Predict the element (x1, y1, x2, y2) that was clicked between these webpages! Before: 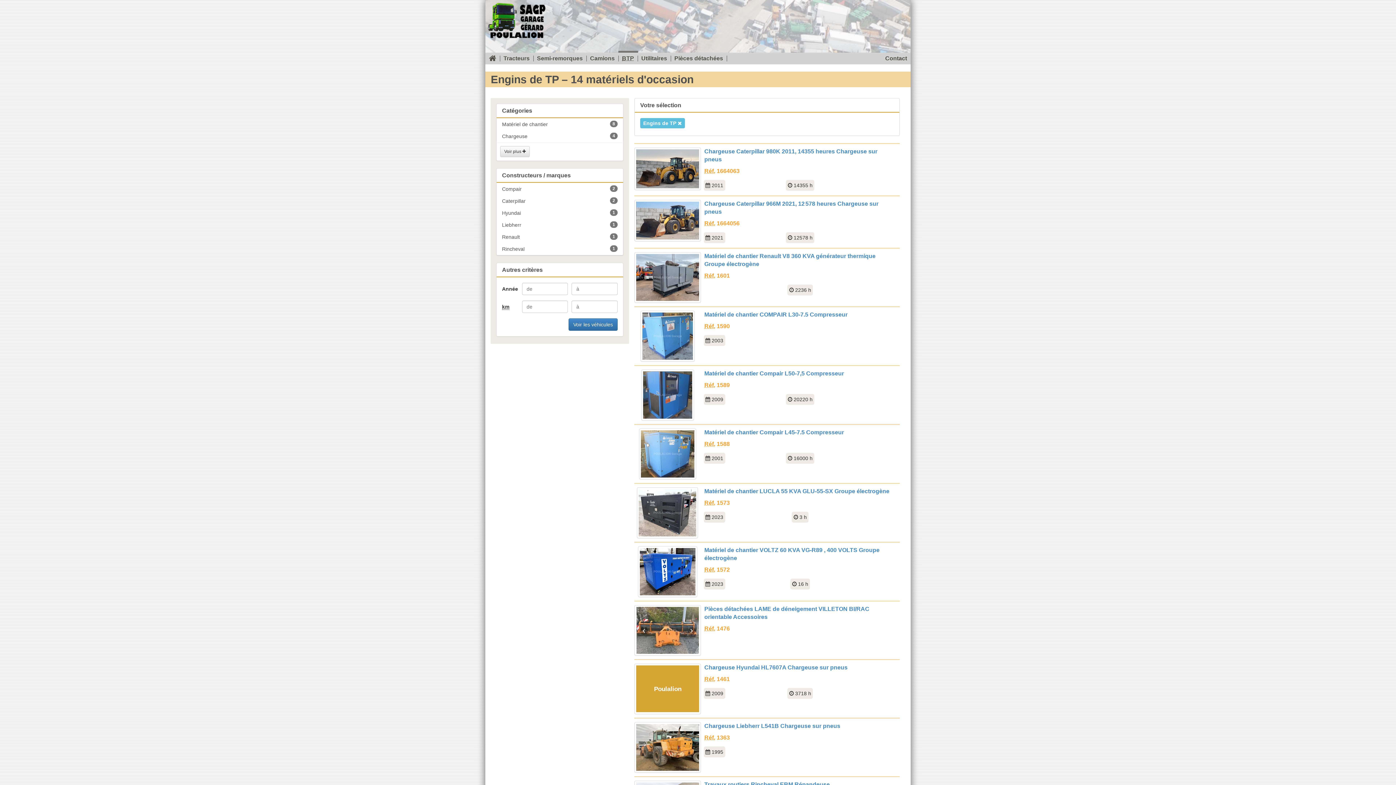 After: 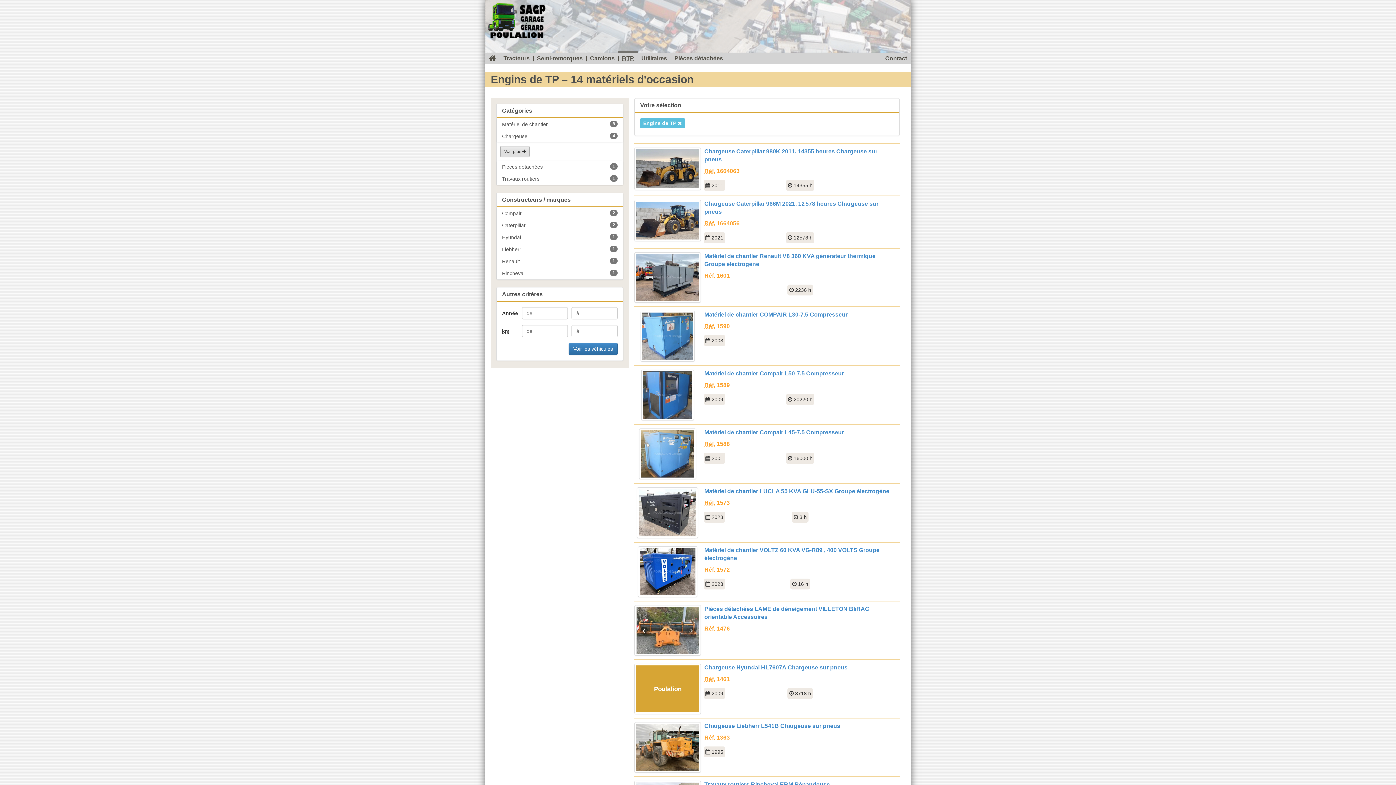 Action: bbox: (500, 146, 529, 157) label: Voir plus 